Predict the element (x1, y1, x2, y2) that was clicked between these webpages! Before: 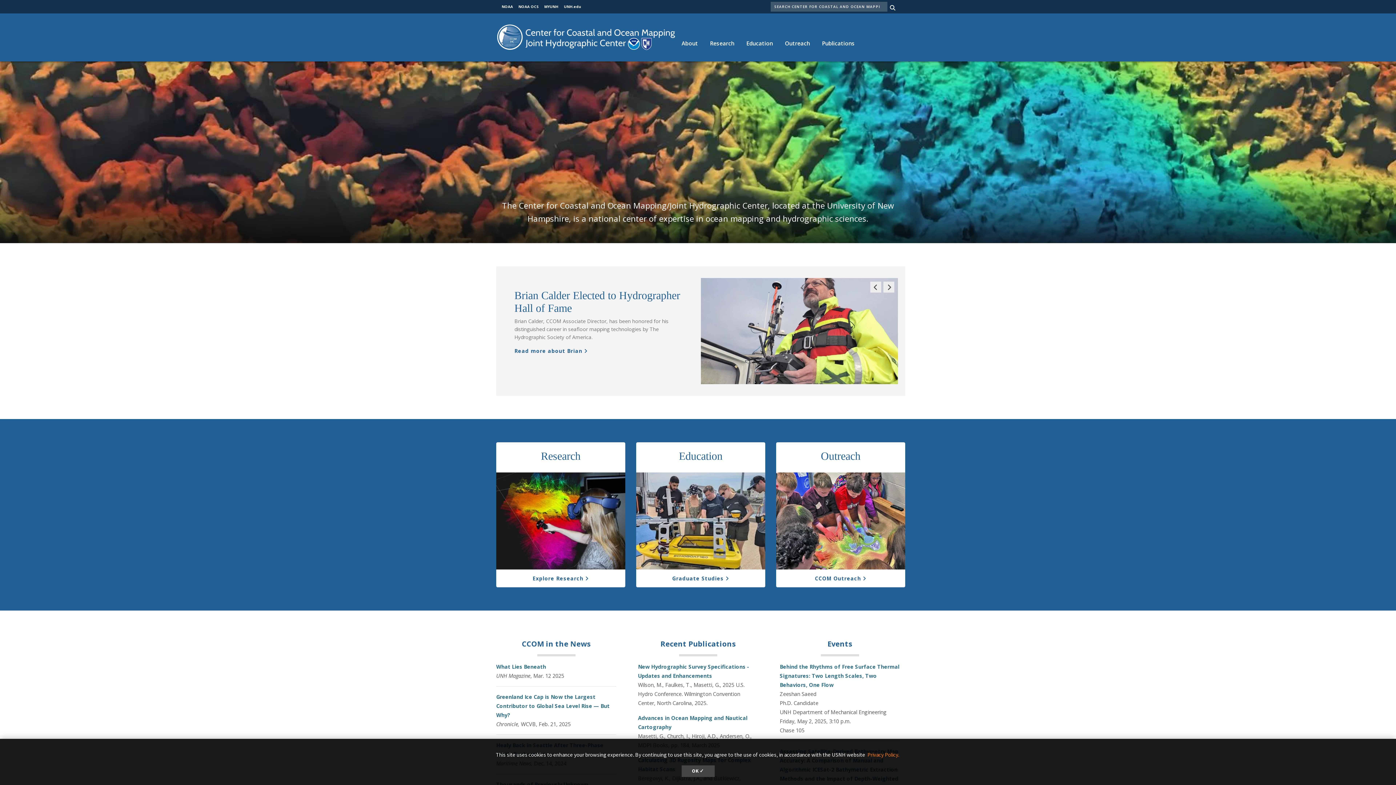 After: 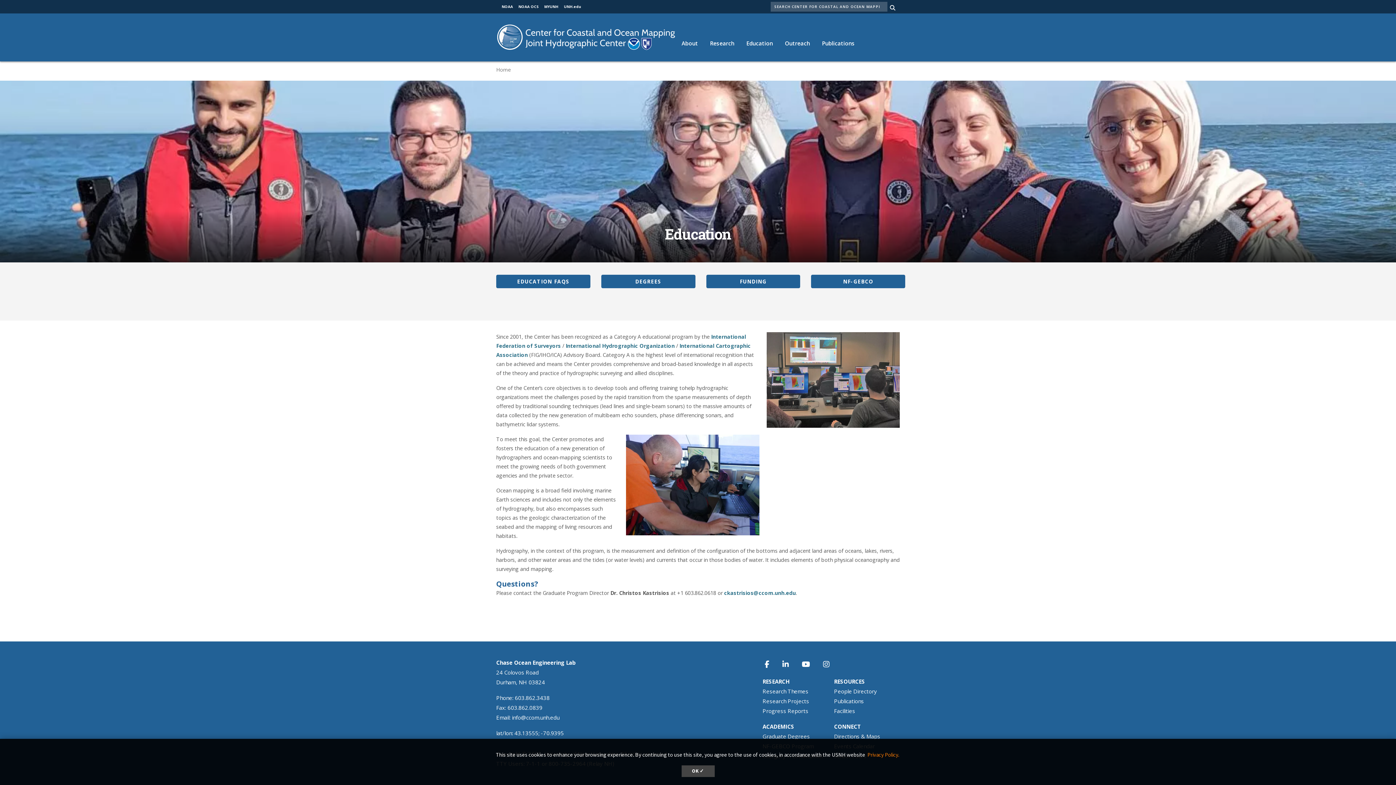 Action: label: Education bbox: (740, 32, 779, 54)